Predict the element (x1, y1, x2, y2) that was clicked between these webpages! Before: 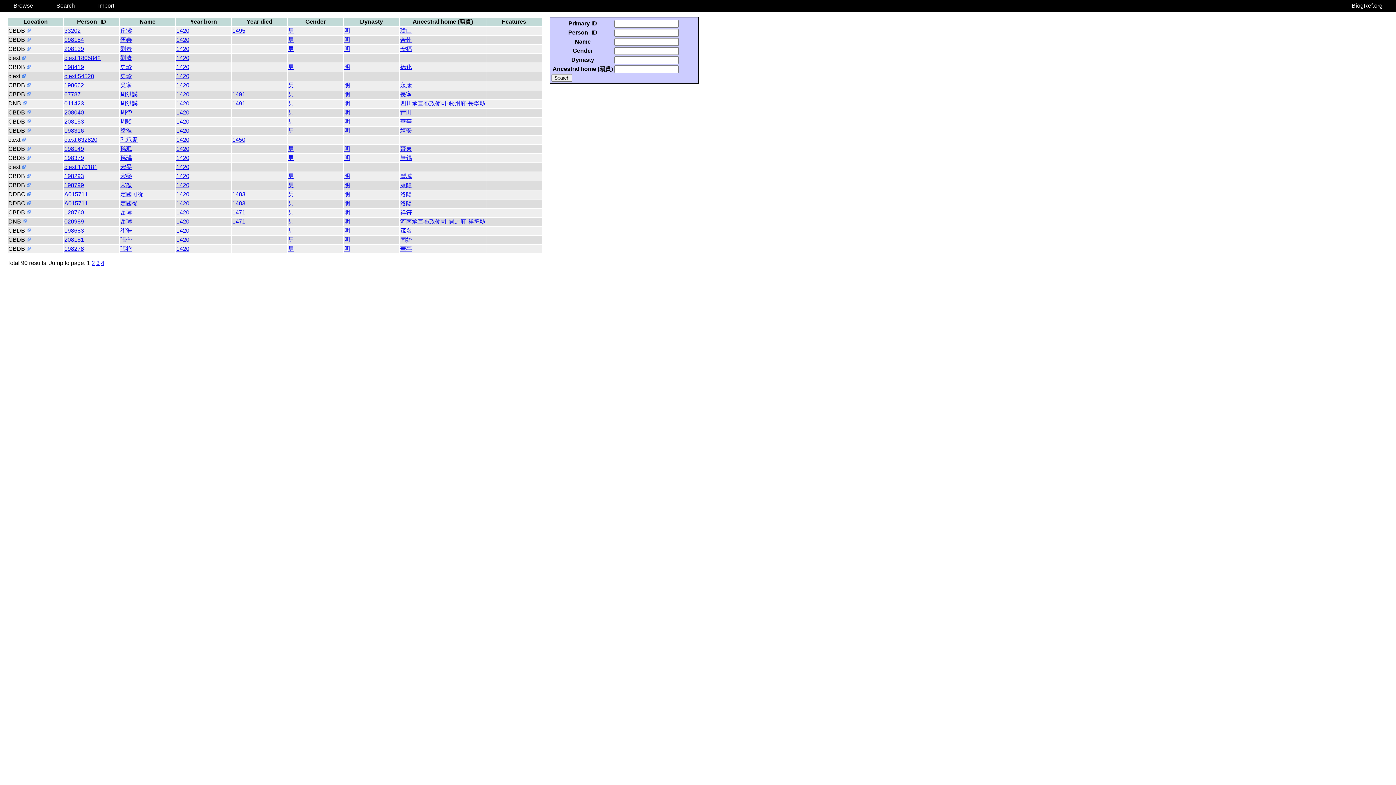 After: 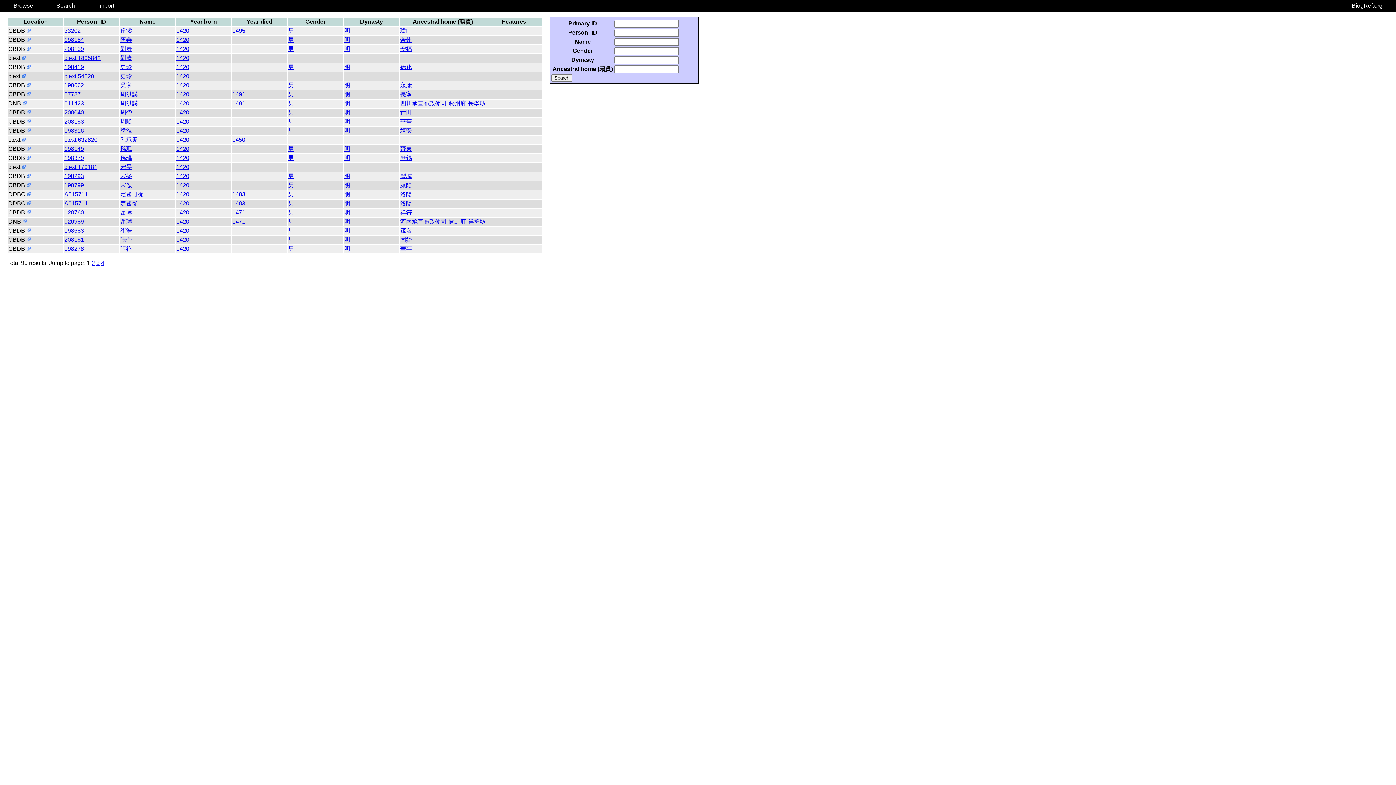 Action: bbox: (21, 73, 26, 79)